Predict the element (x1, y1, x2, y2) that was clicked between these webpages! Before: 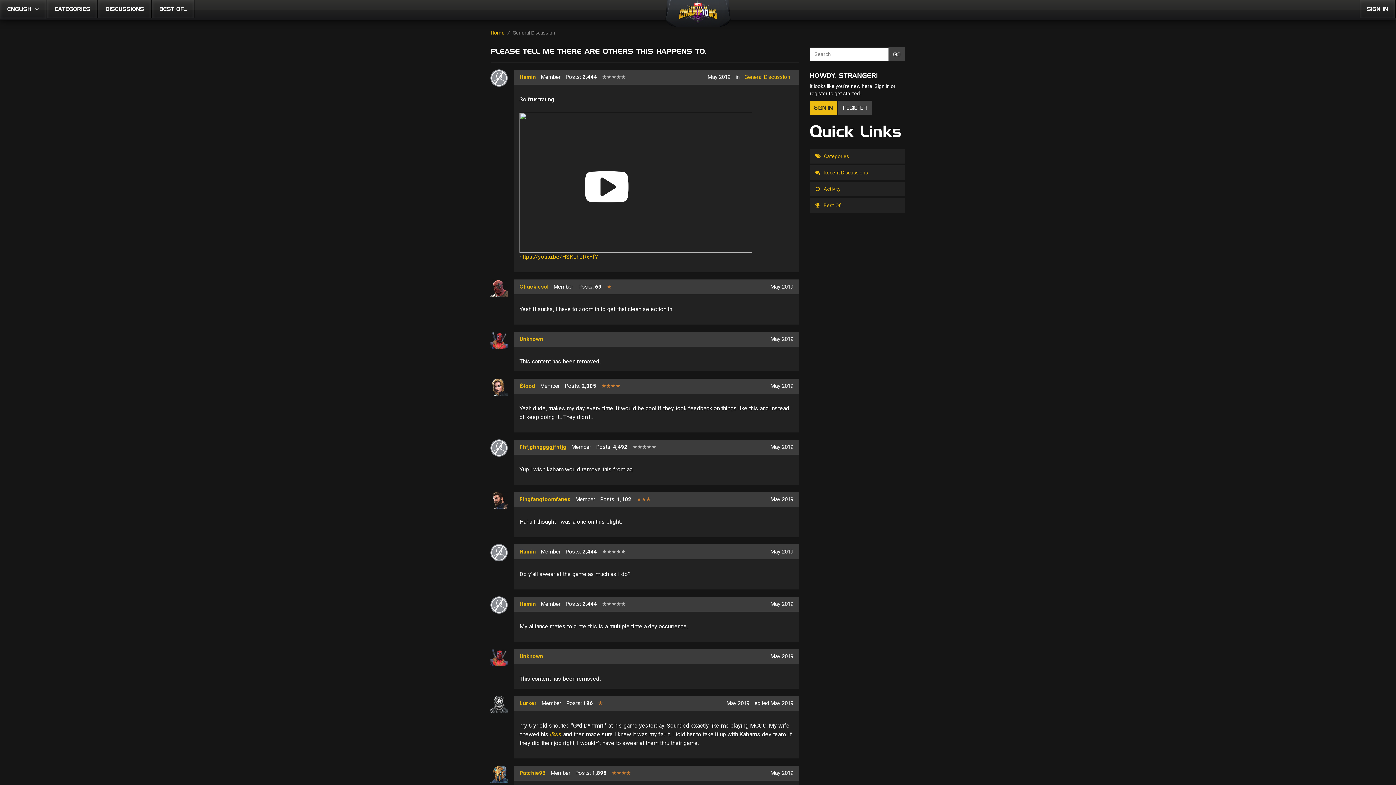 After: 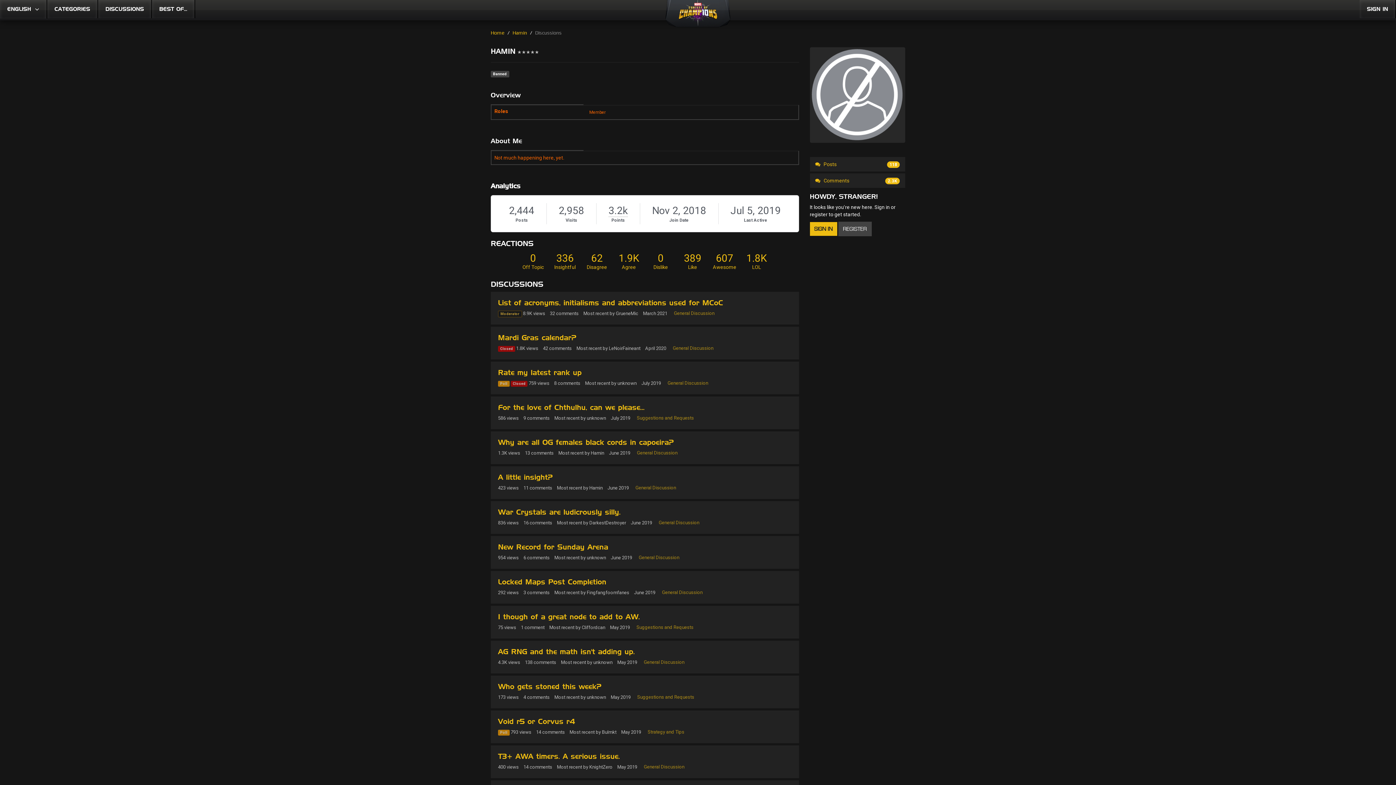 Action: bbox: (519, 73, 536, 80) label: Hamin